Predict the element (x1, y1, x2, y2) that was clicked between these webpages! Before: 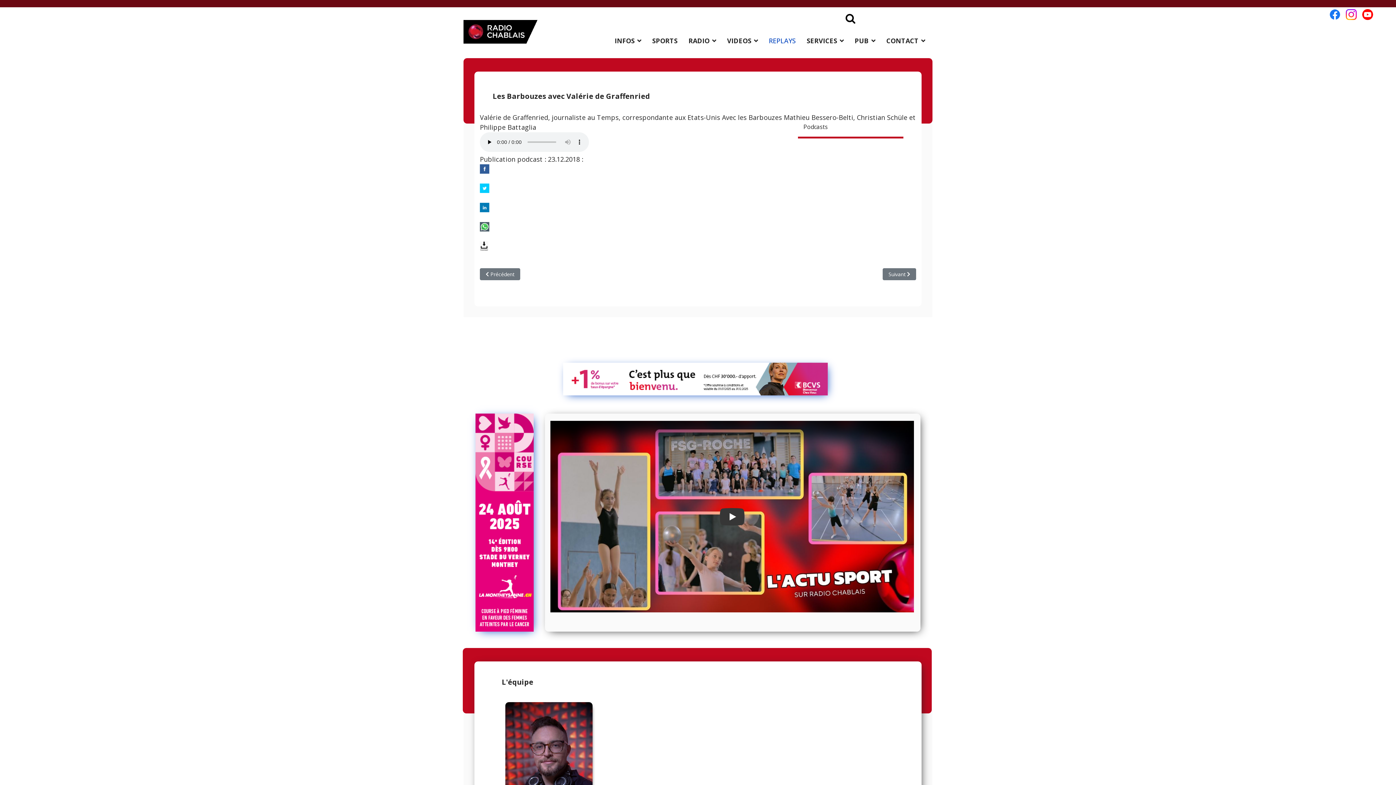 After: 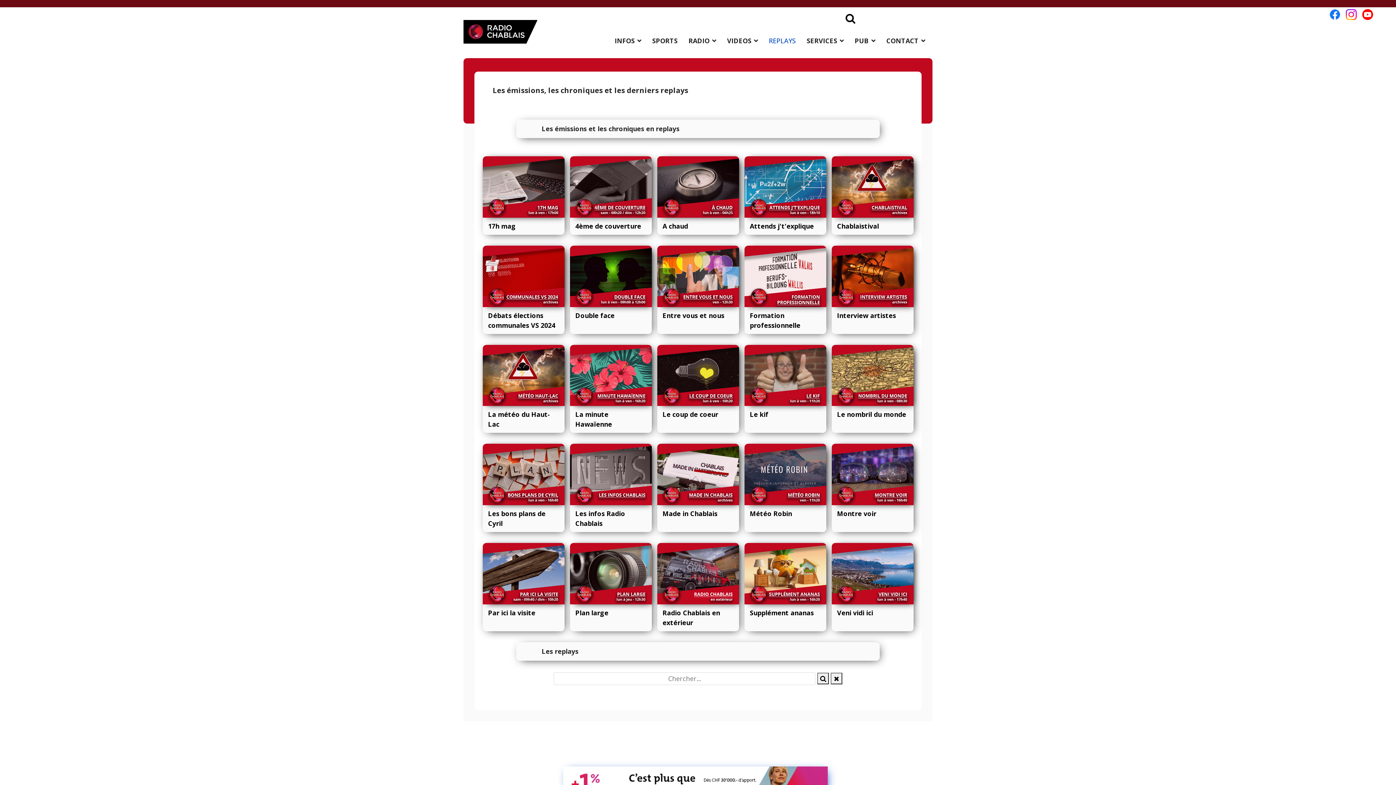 Action: bbox: (763, 18, 801, 62) label: REPLAYS